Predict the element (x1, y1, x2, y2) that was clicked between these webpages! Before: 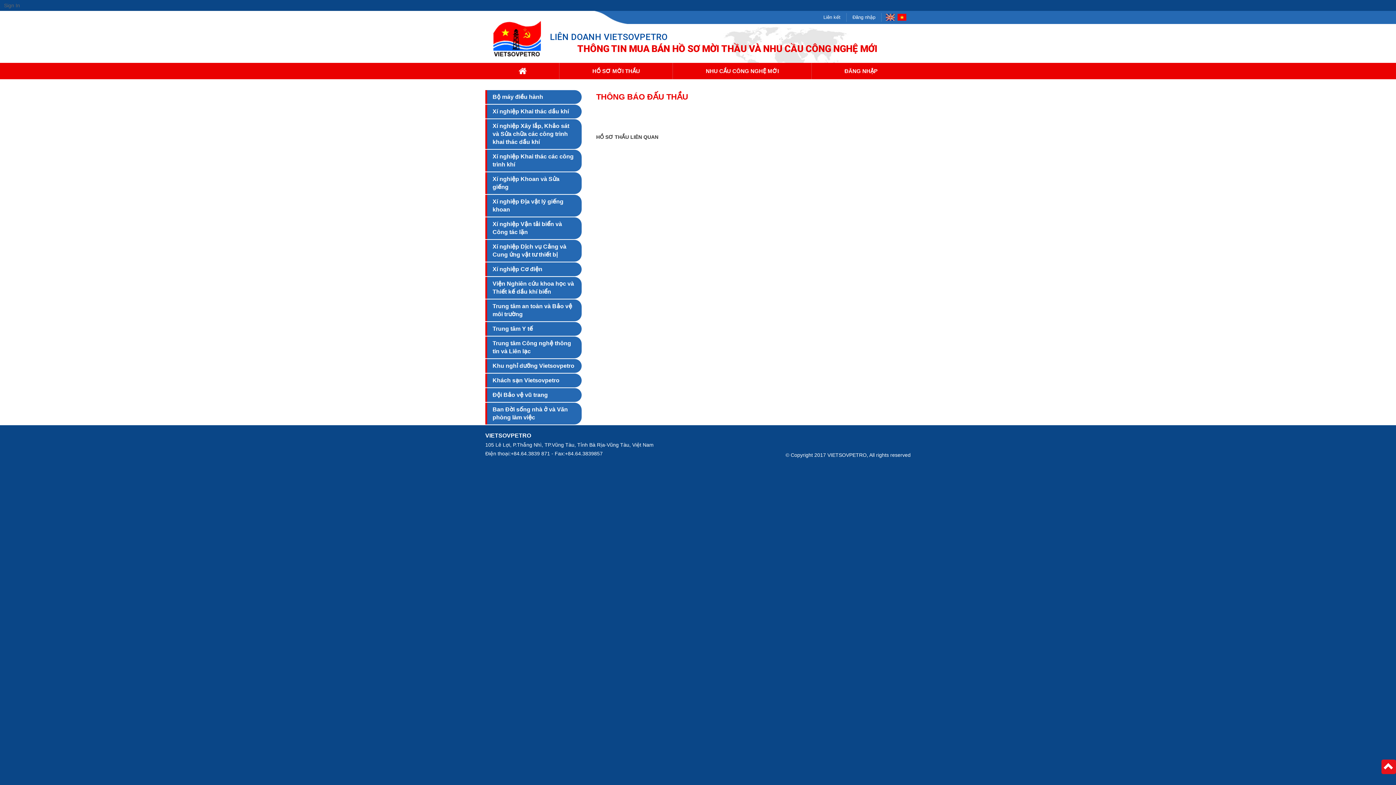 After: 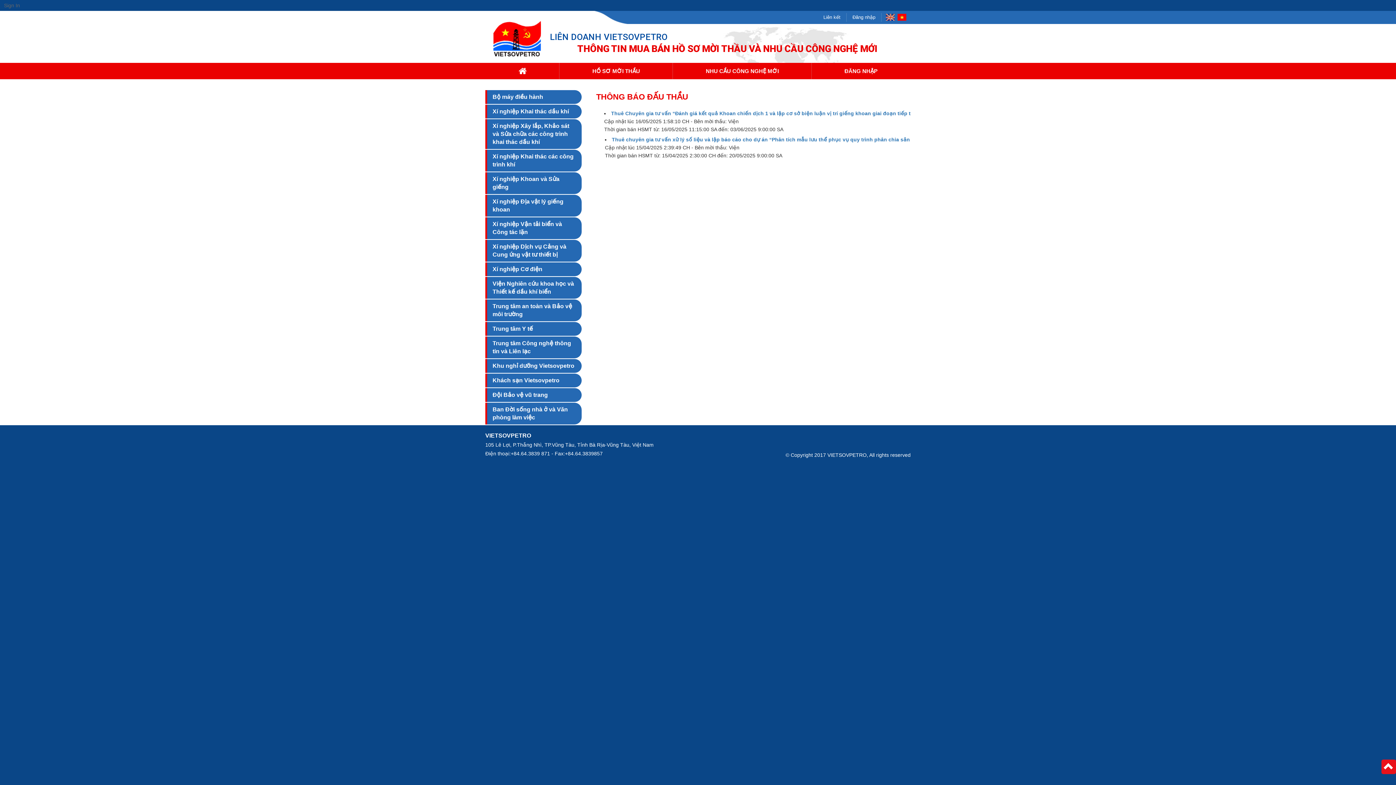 Action: bbox: (485, 277, 581, 298) label: Viện Nghiên cứu khoa học và Thiết kế dầu khí biển